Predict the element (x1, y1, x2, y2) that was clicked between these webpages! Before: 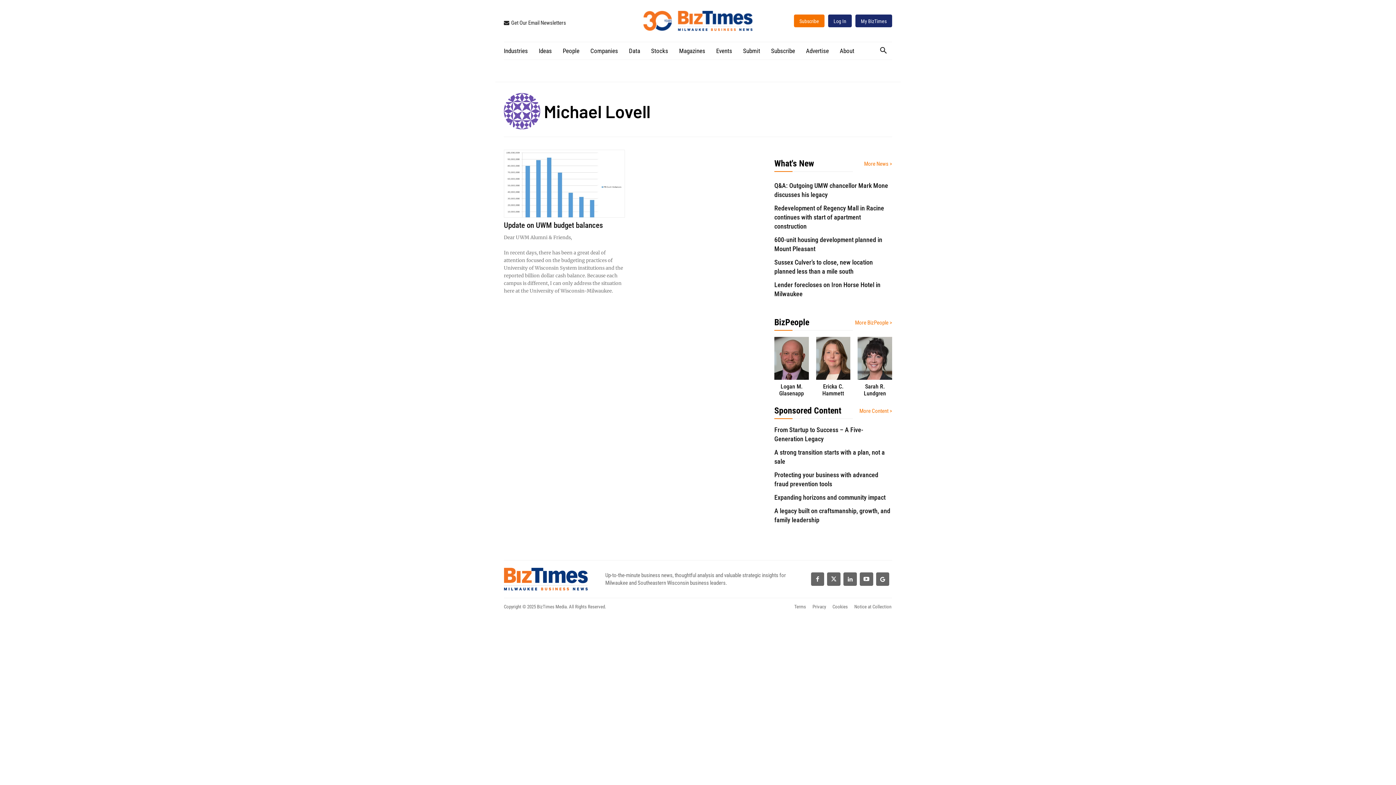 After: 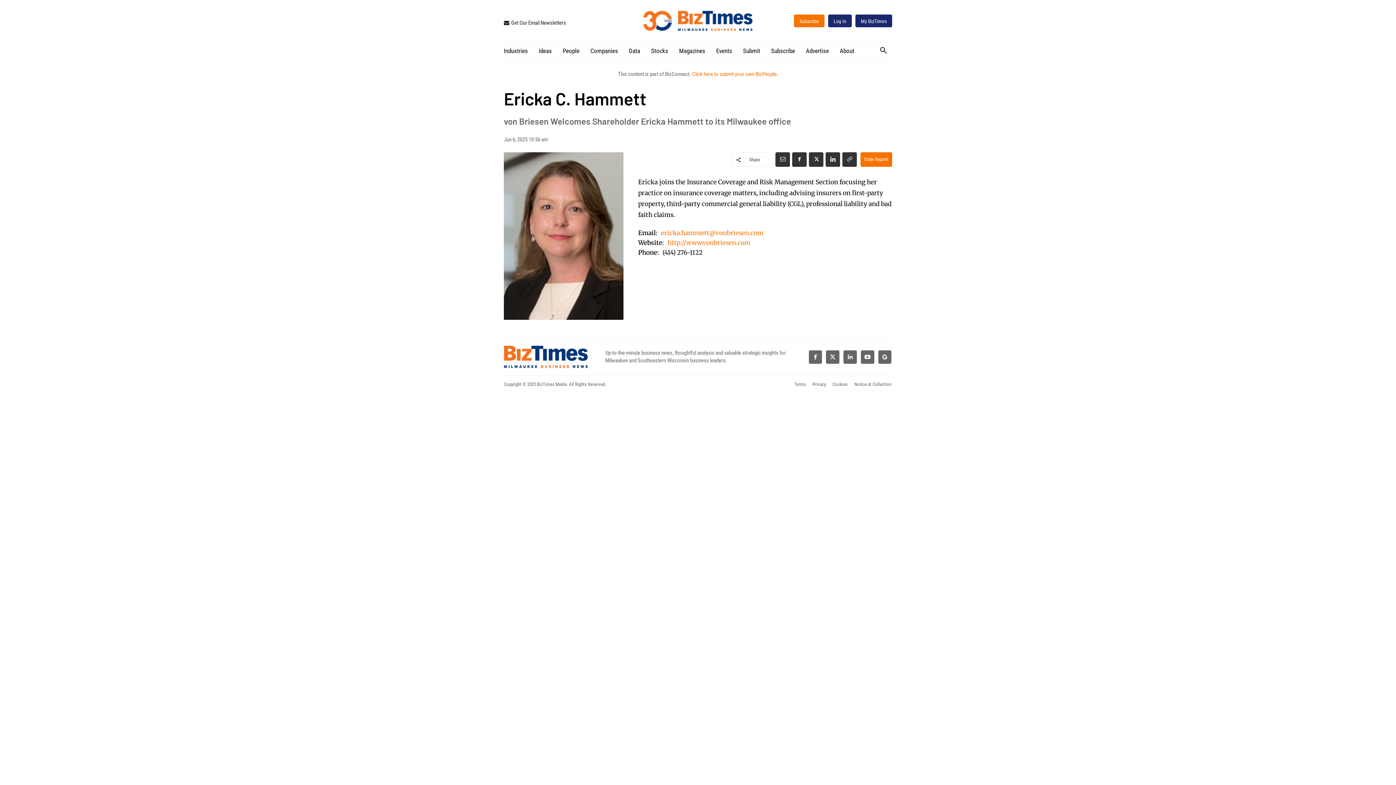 Action: bbox: (822, 383, 844, 397) label: Ericka C. Hammett